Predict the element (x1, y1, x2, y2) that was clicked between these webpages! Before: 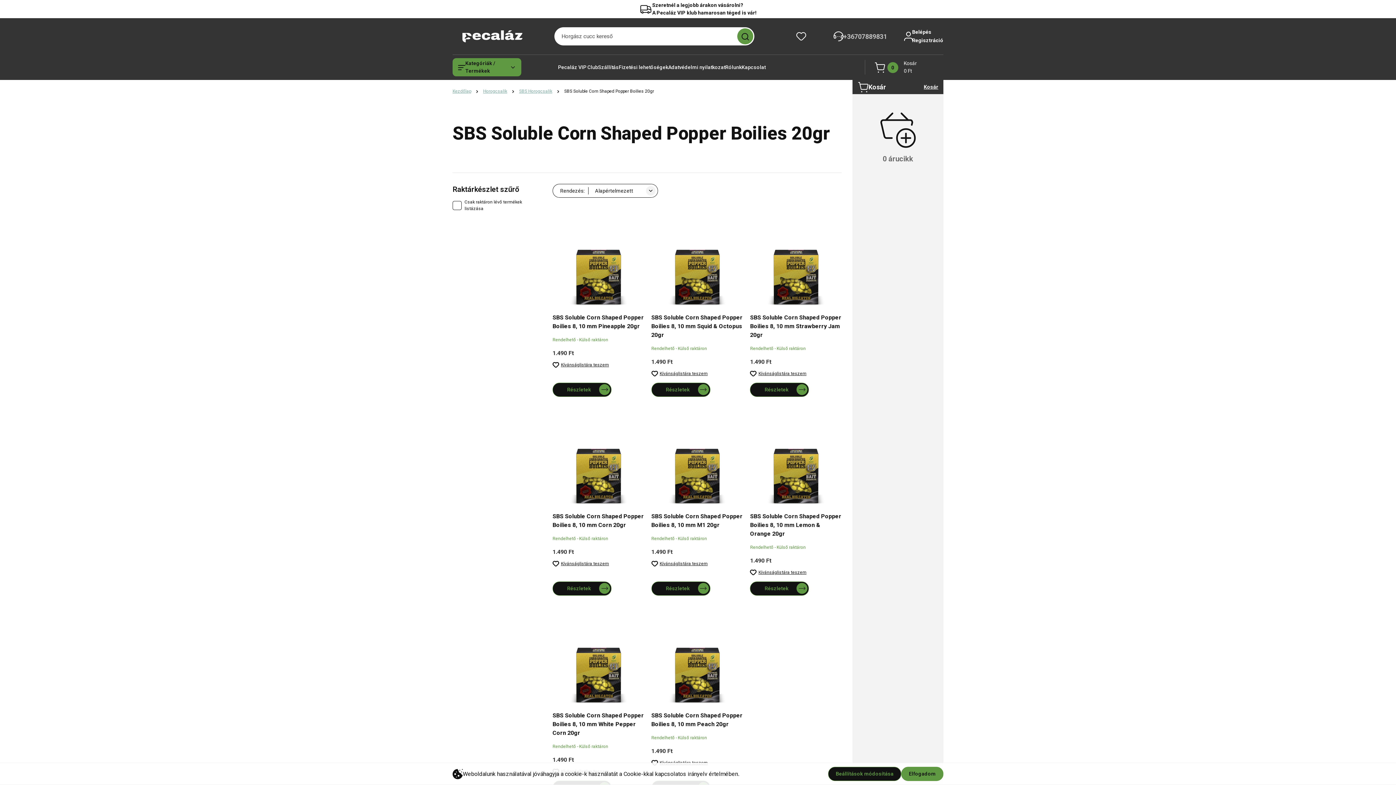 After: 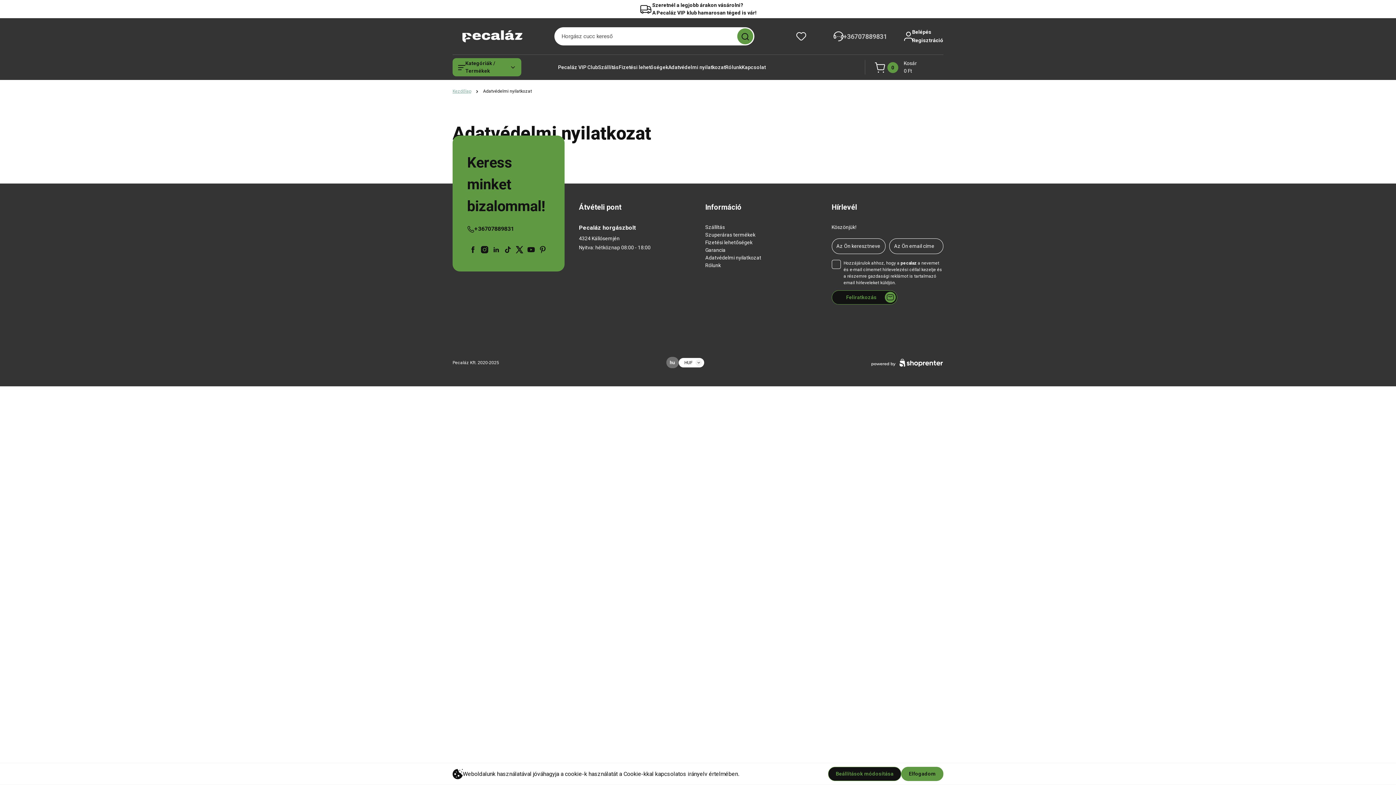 Action: bbox: (668, 63, 725, 71) label: Adatvédelmi nyilatkozat